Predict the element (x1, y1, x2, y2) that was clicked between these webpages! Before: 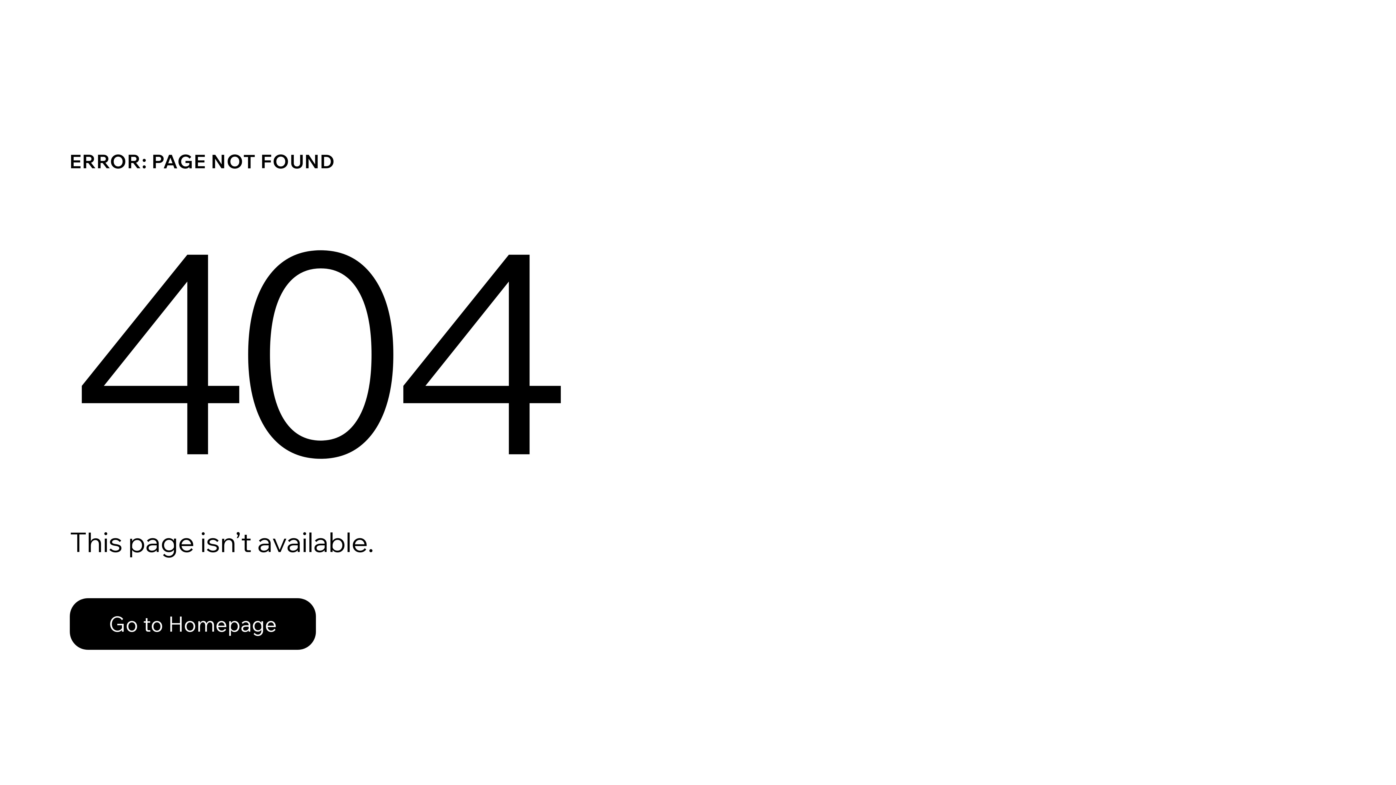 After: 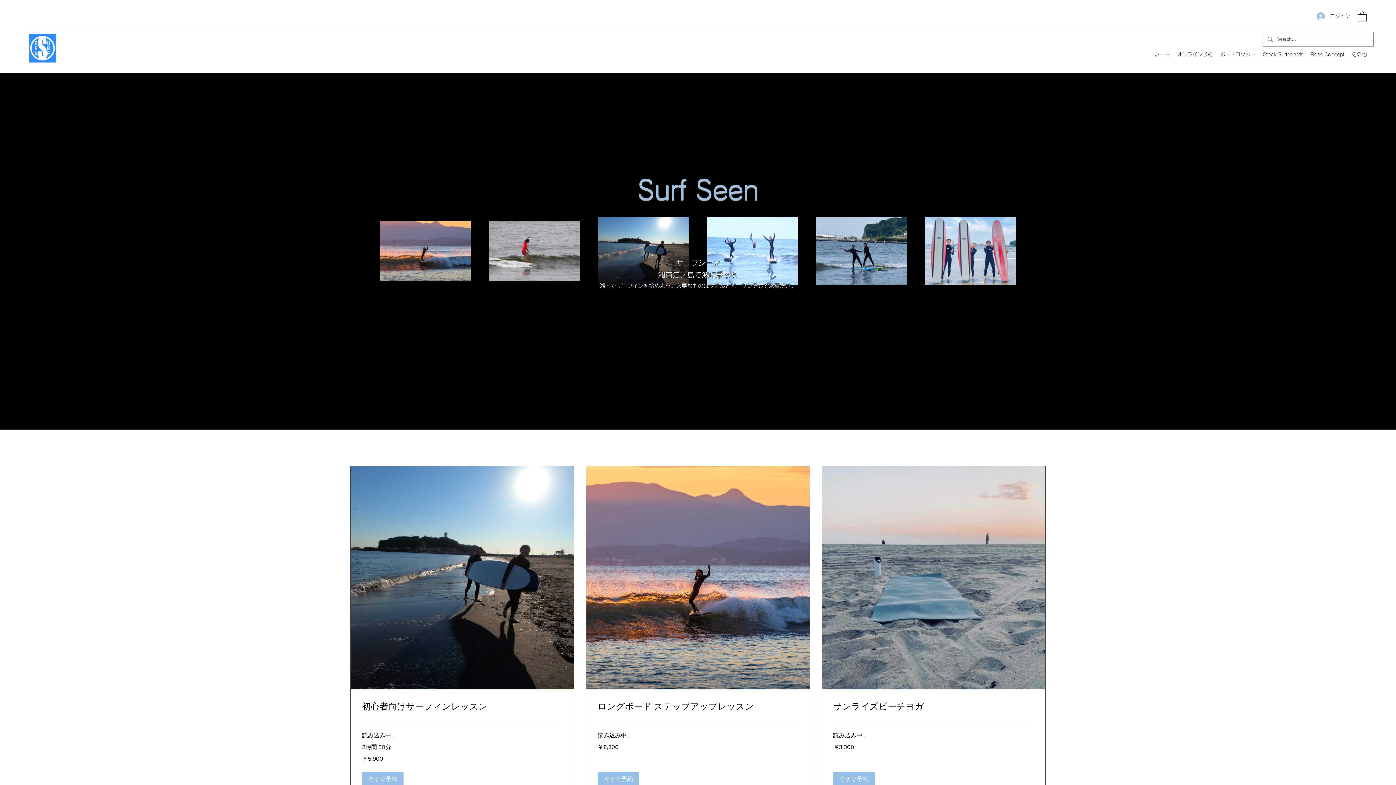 Action: bbox: (69, 598, 316, 650) label: Go to Homepage